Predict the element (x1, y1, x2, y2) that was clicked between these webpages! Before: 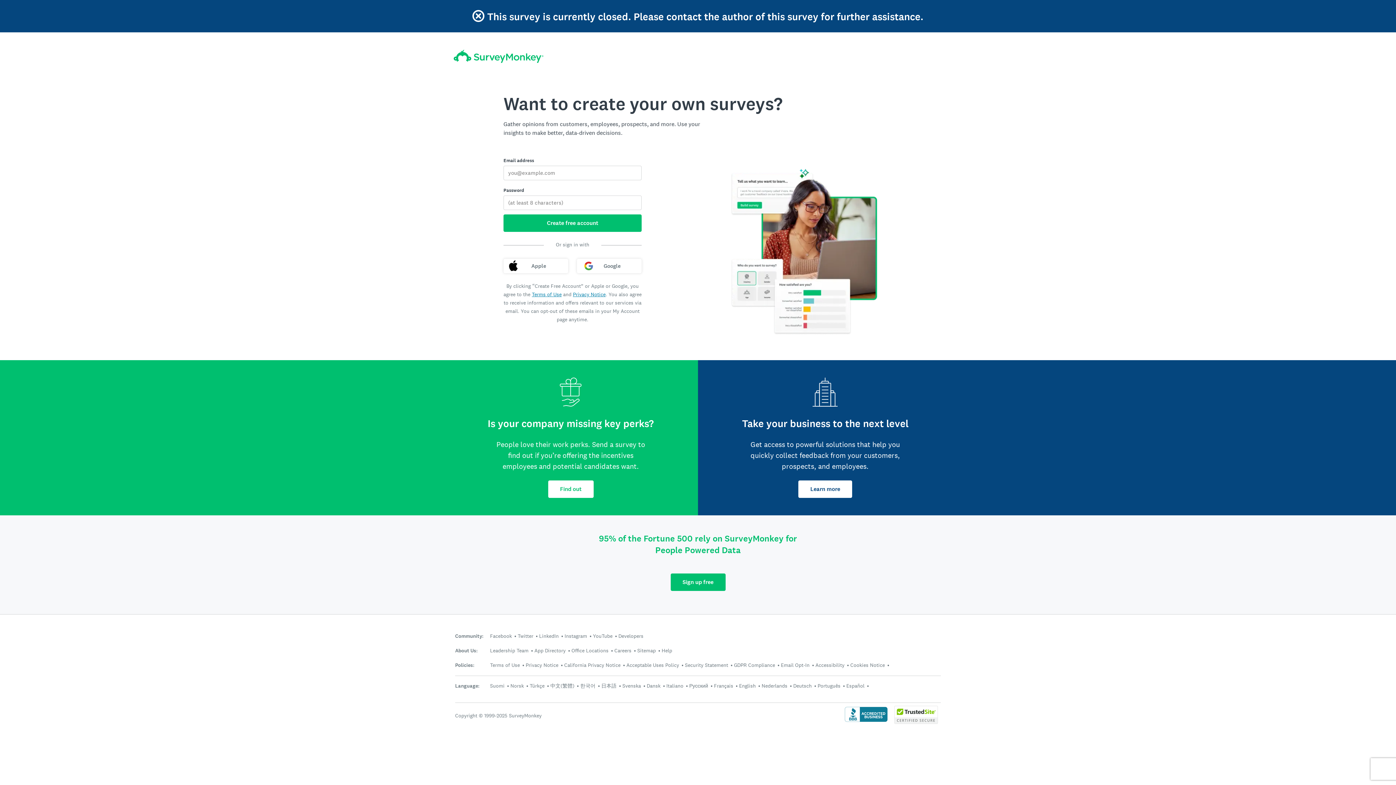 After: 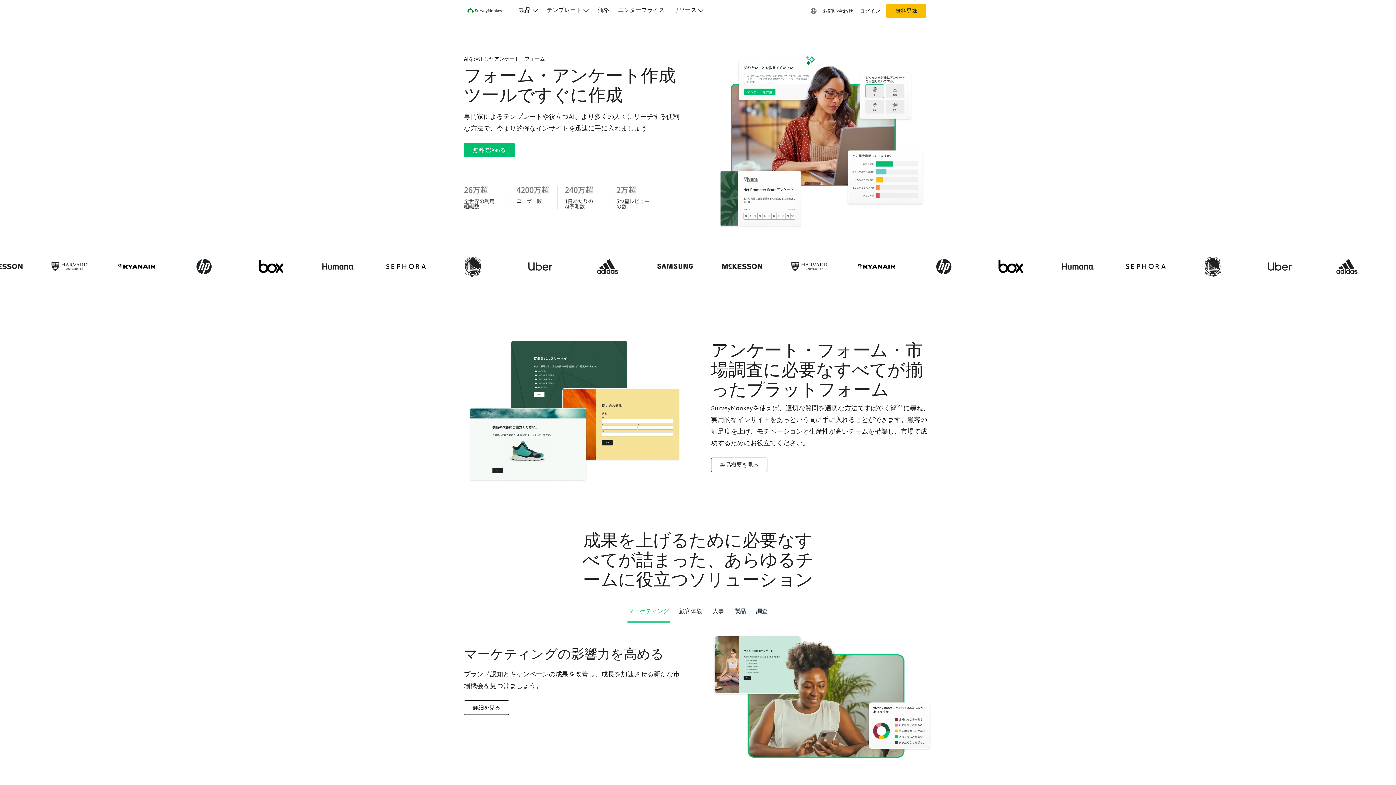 Action: label: 日本語 bbox: (601, 682, 616, 689)